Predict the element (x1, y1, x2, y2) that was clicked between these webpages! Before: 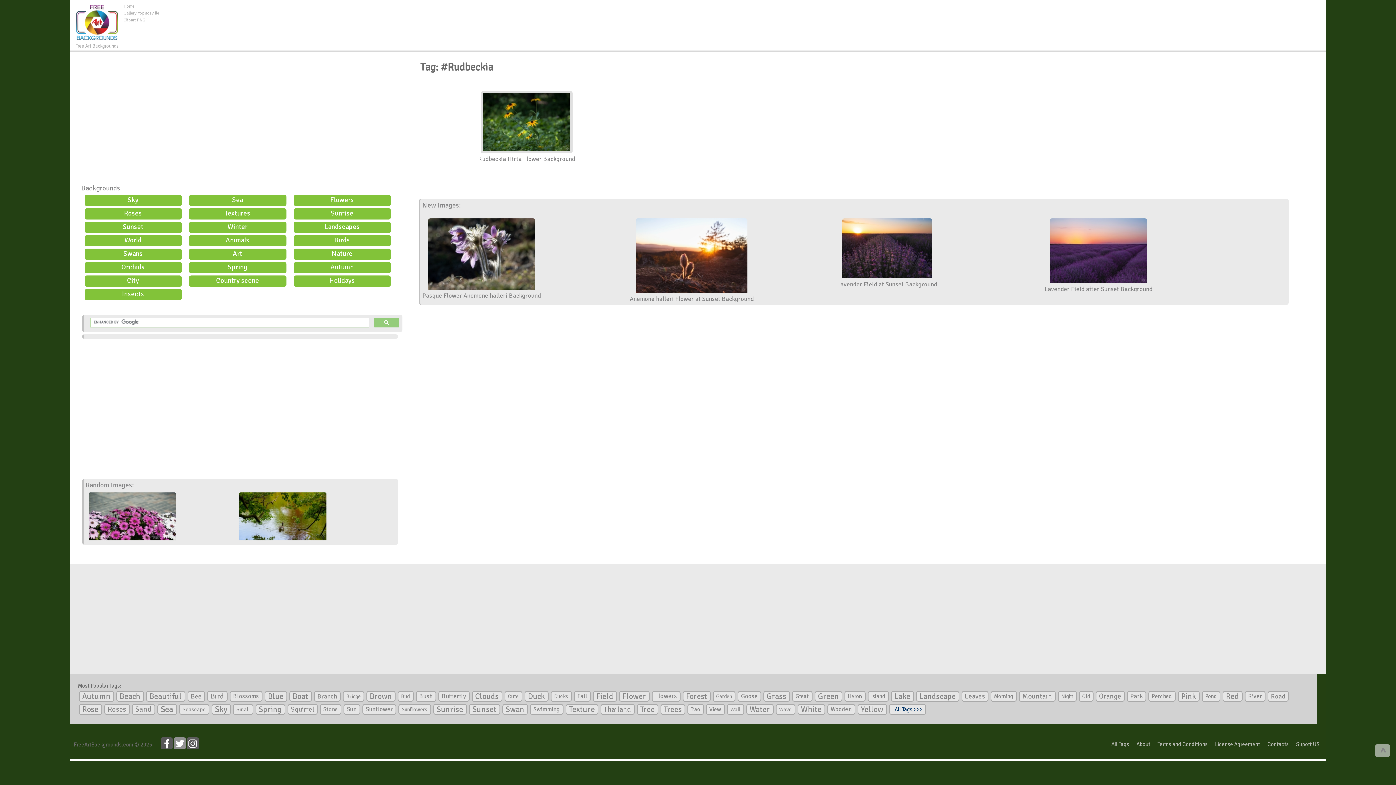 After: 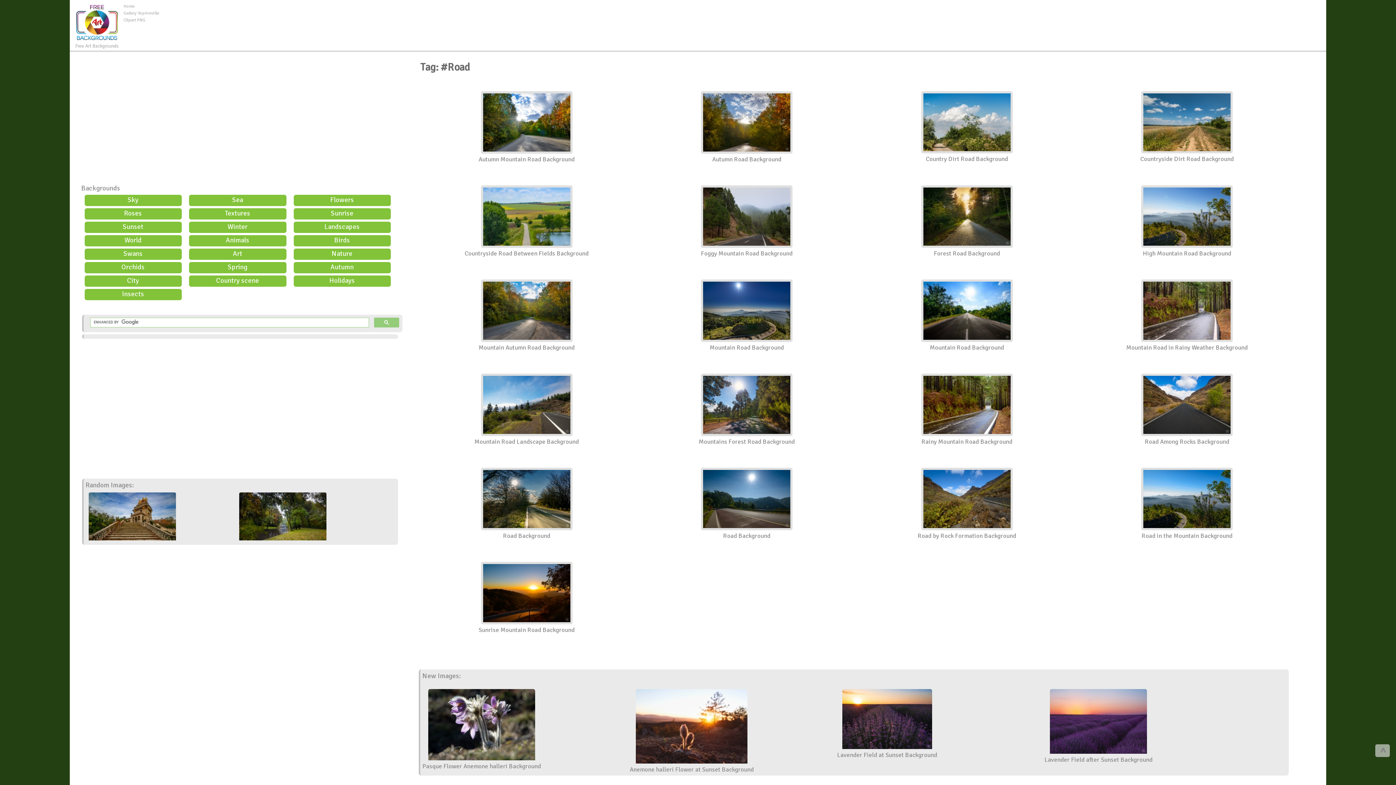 Action: bbox: (1268, 691, 1289, 702) label: Road